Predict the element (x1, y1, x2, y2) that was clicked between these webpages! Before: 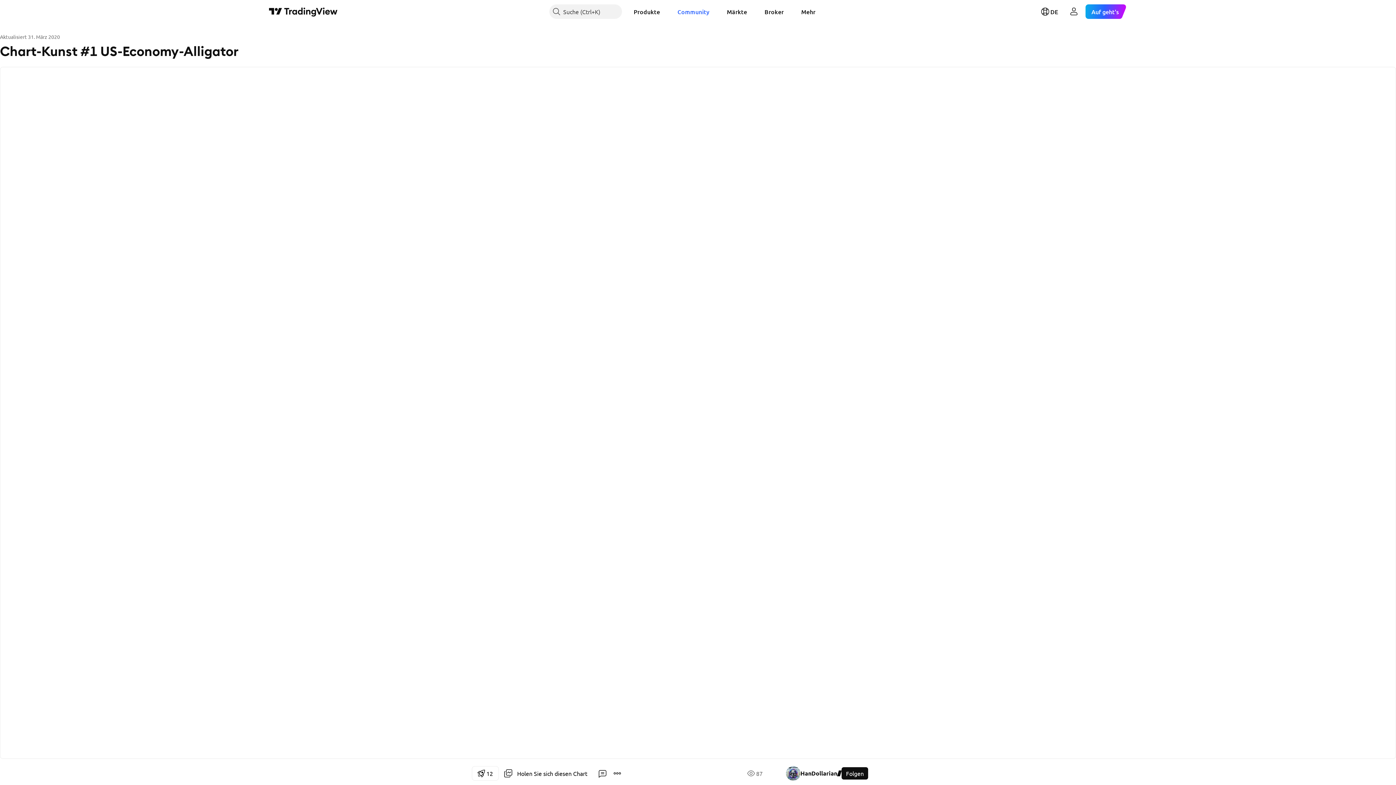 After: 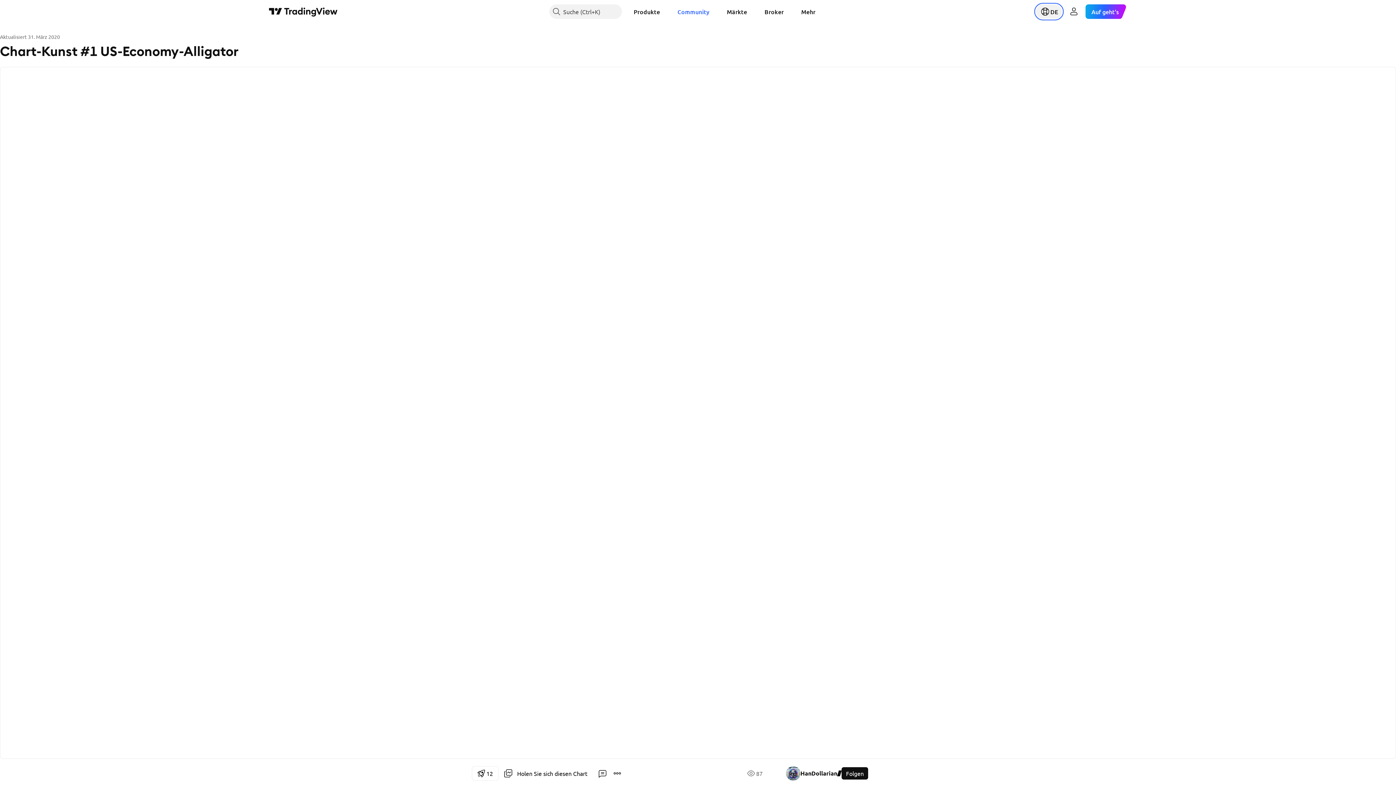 Action: bbox: (1036, 4, 1062, 18) label: Sprachmenü öffnen